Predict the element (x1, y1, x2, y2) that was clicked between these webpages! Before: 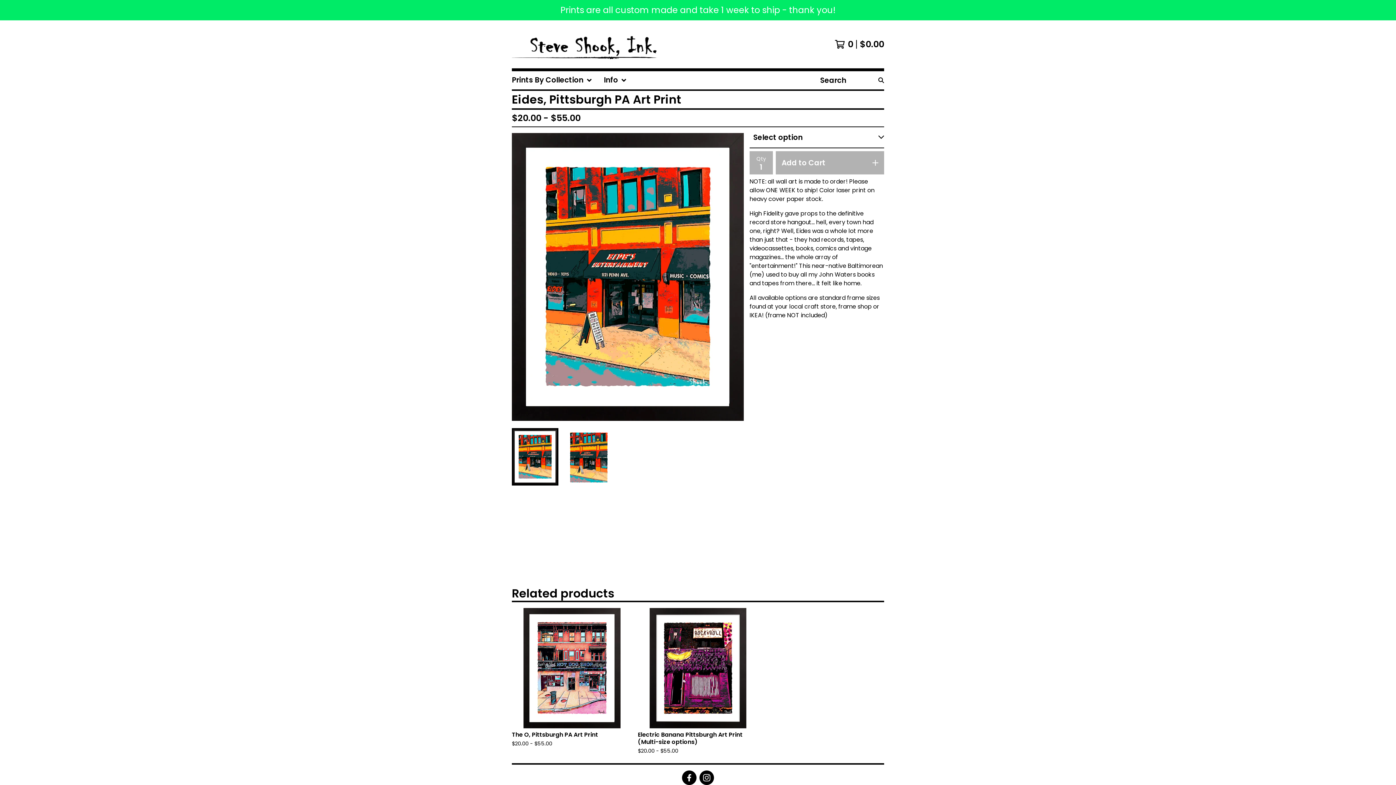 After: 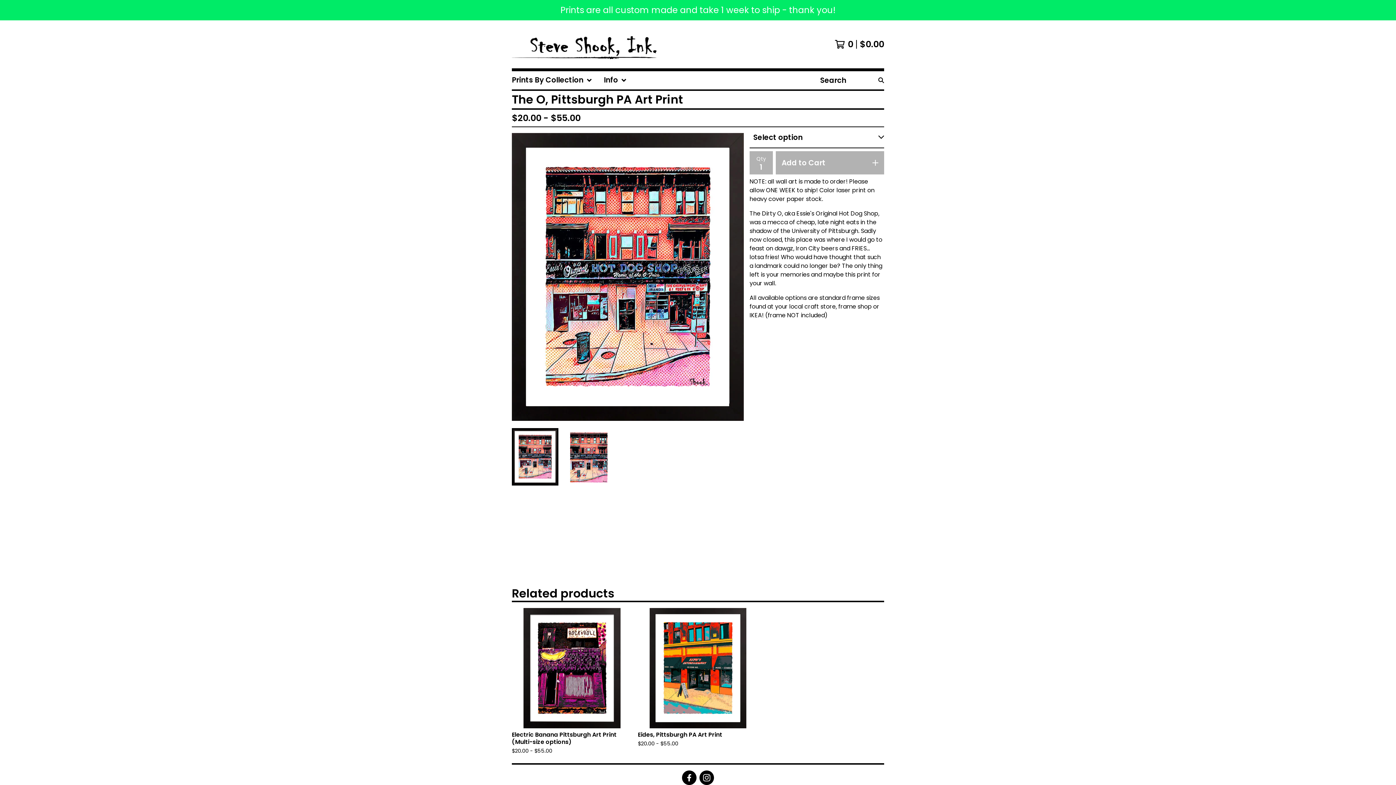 Action: label: The O, Pittsburgh PA Art Print
$20.00 - $55.00 bbox: (509, 605, 635, 760)